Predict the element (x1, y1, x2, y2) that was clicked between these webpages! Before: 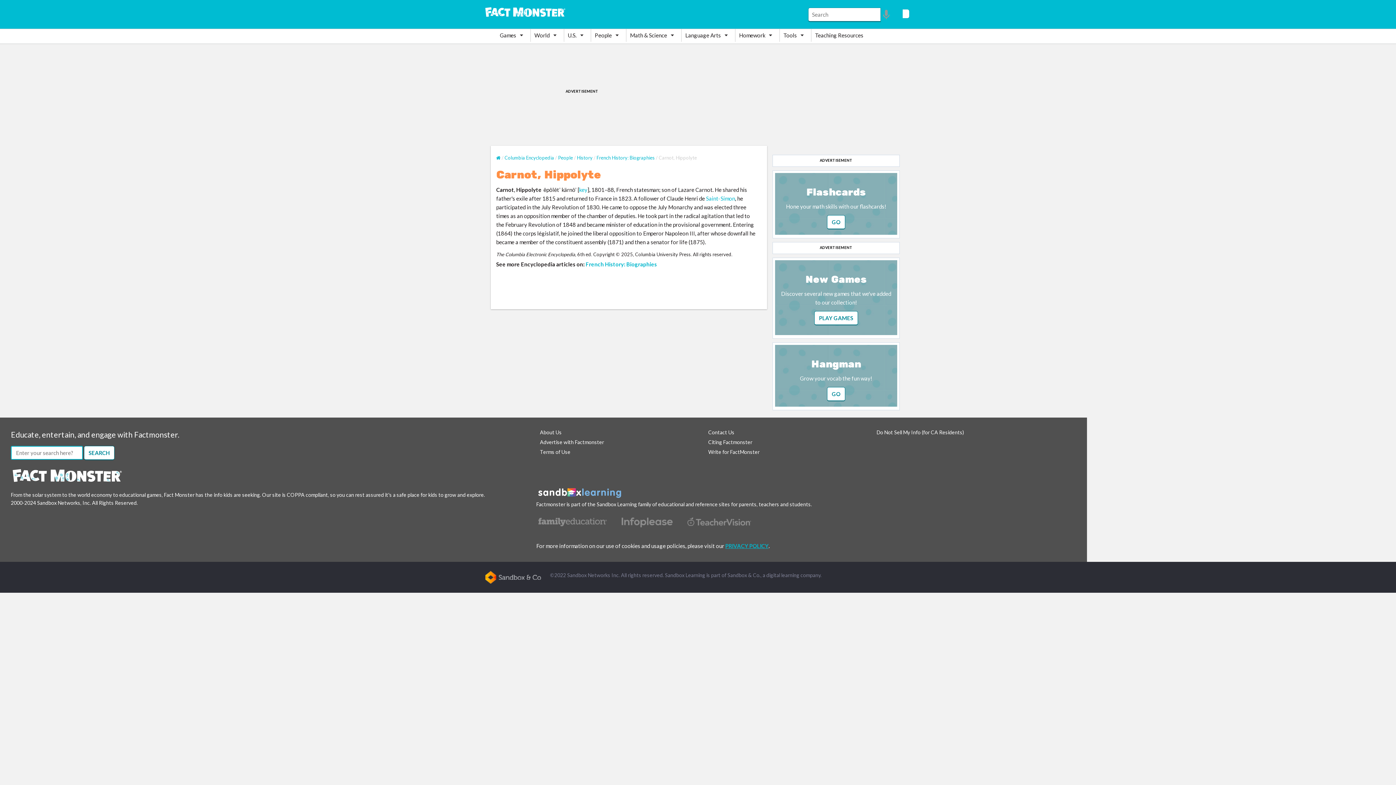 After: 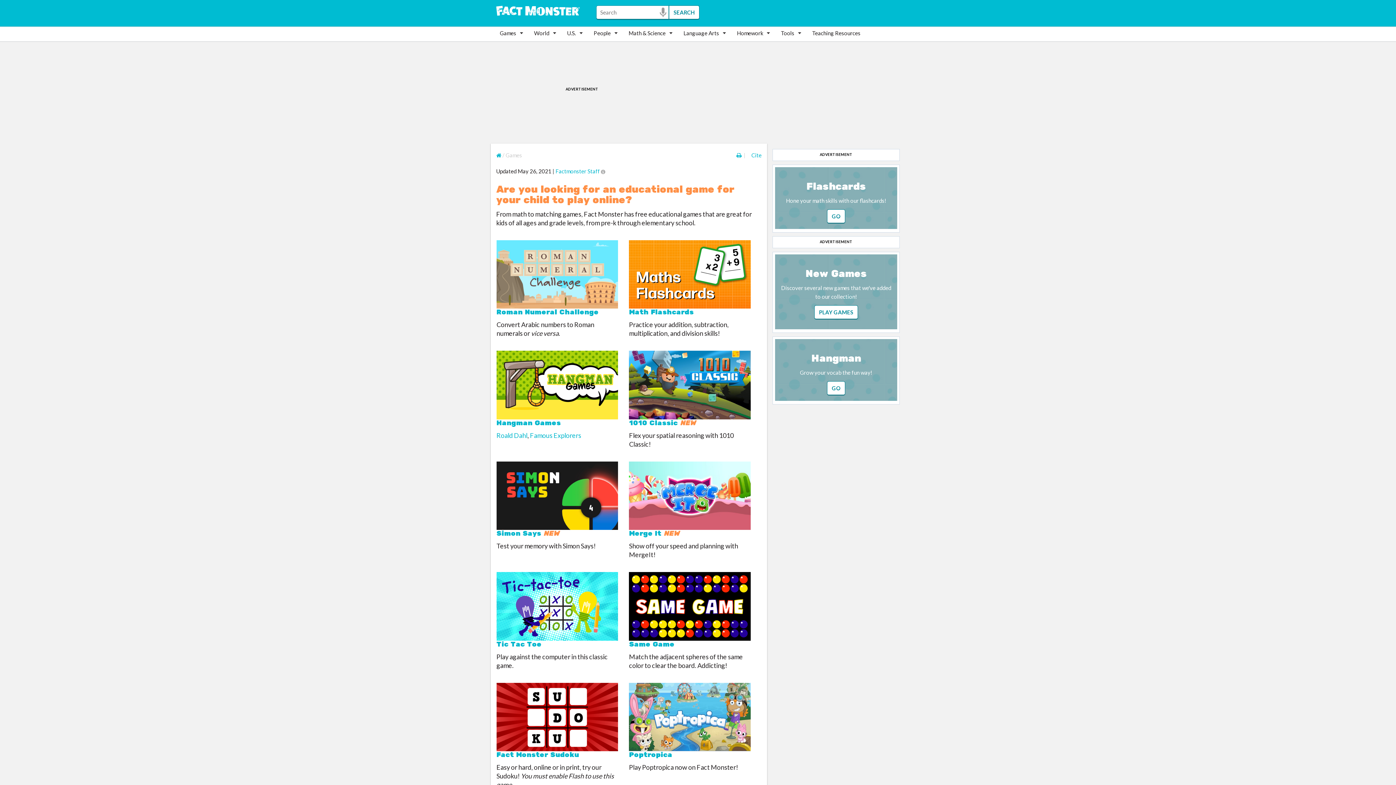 Action: bbox: (814, 314, 858, 321)